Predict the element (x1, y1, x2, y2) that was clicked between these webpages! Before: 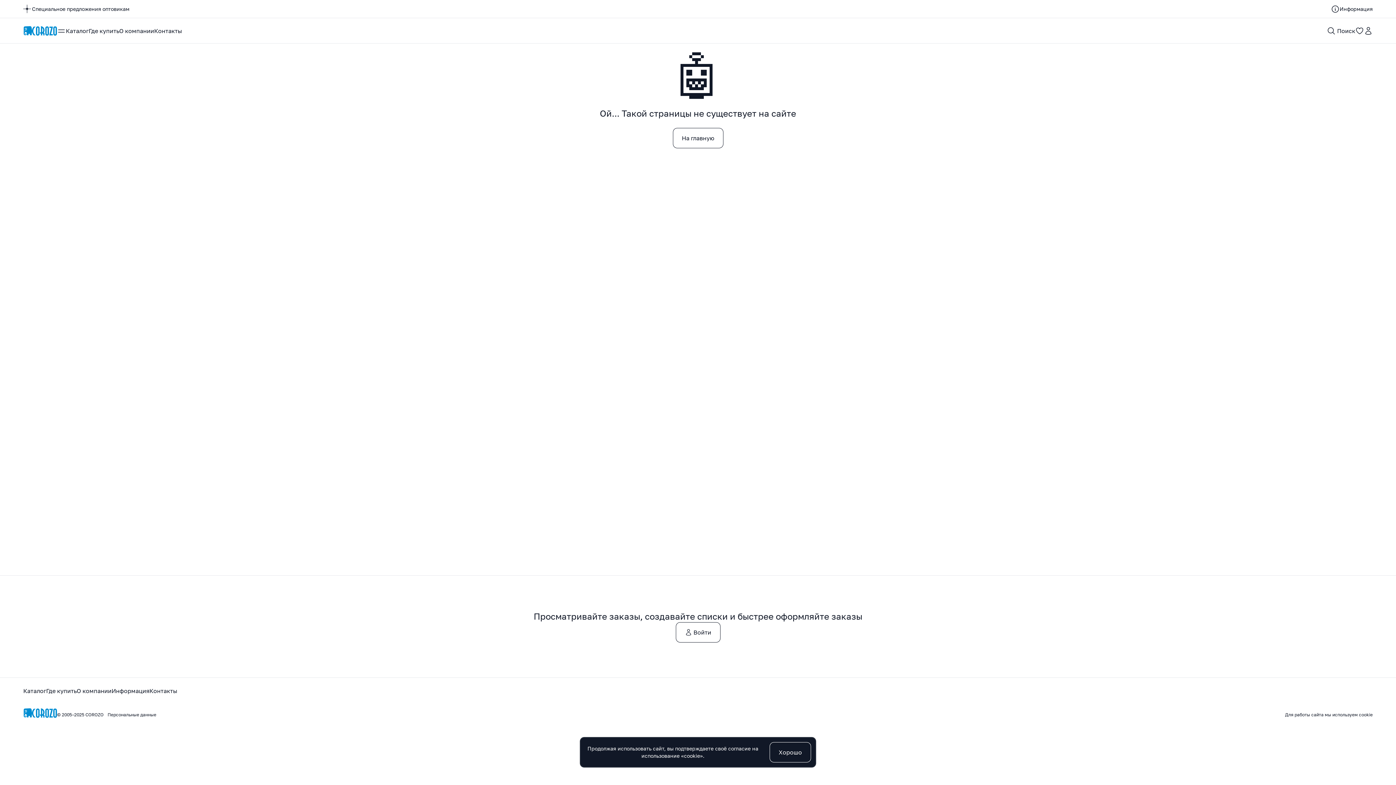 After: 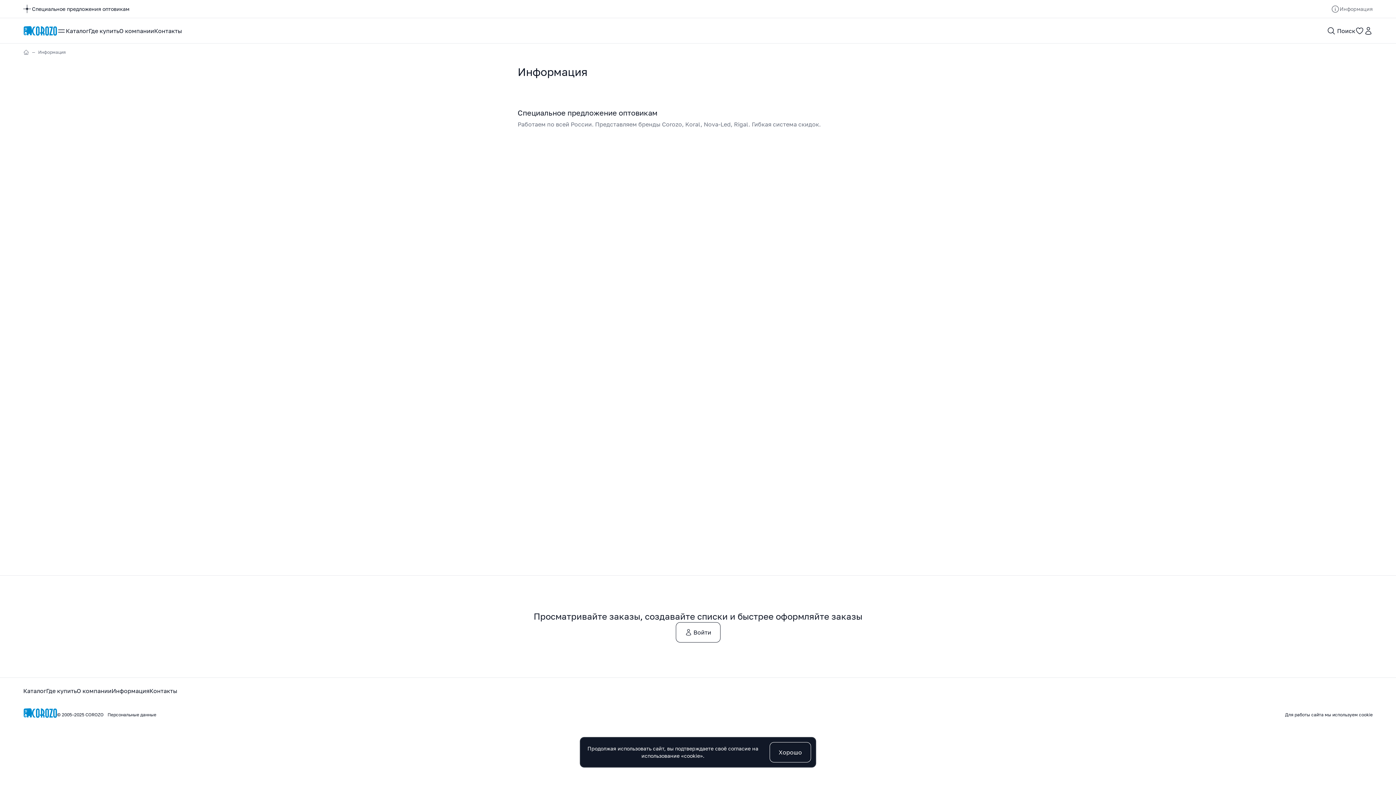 Action: bbox: (1331, 4, 1373, 13) label: Информация